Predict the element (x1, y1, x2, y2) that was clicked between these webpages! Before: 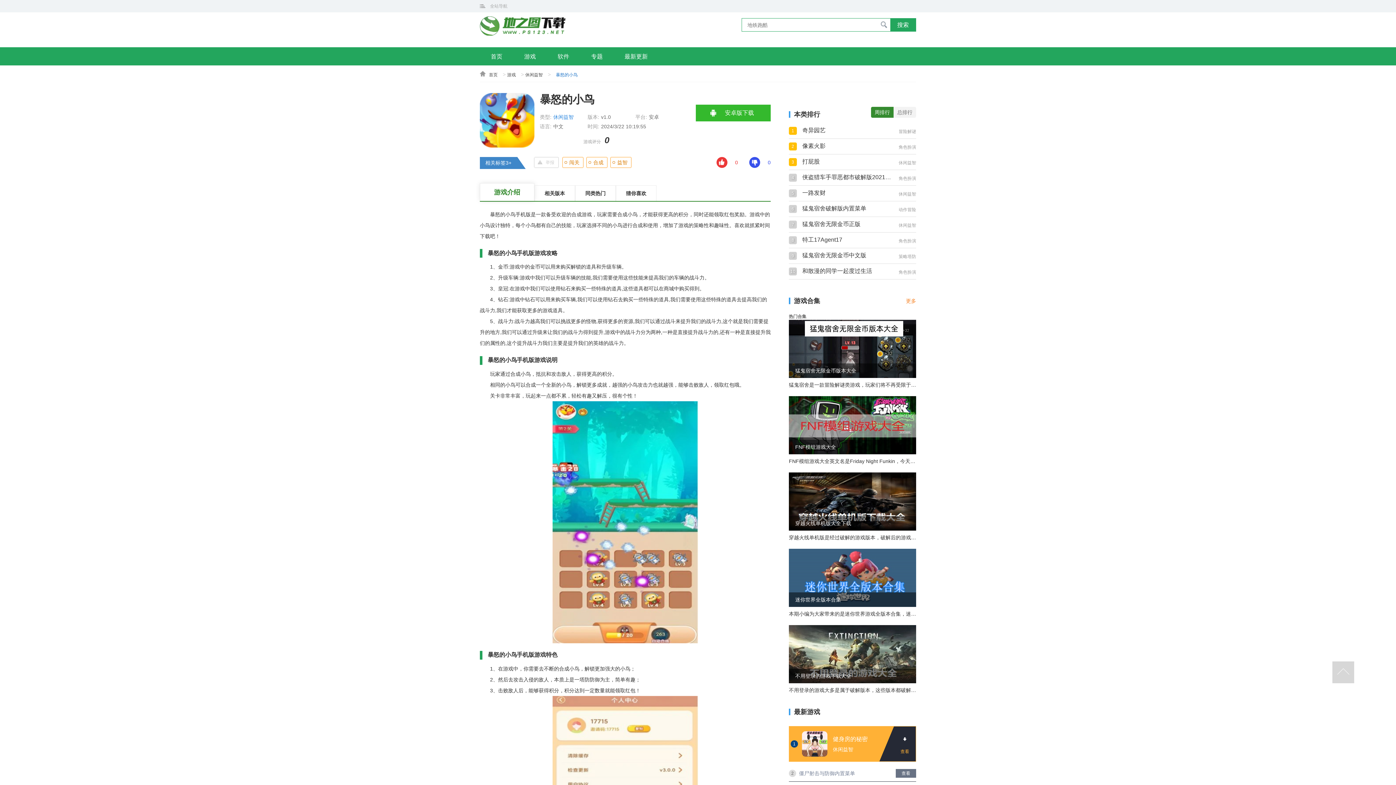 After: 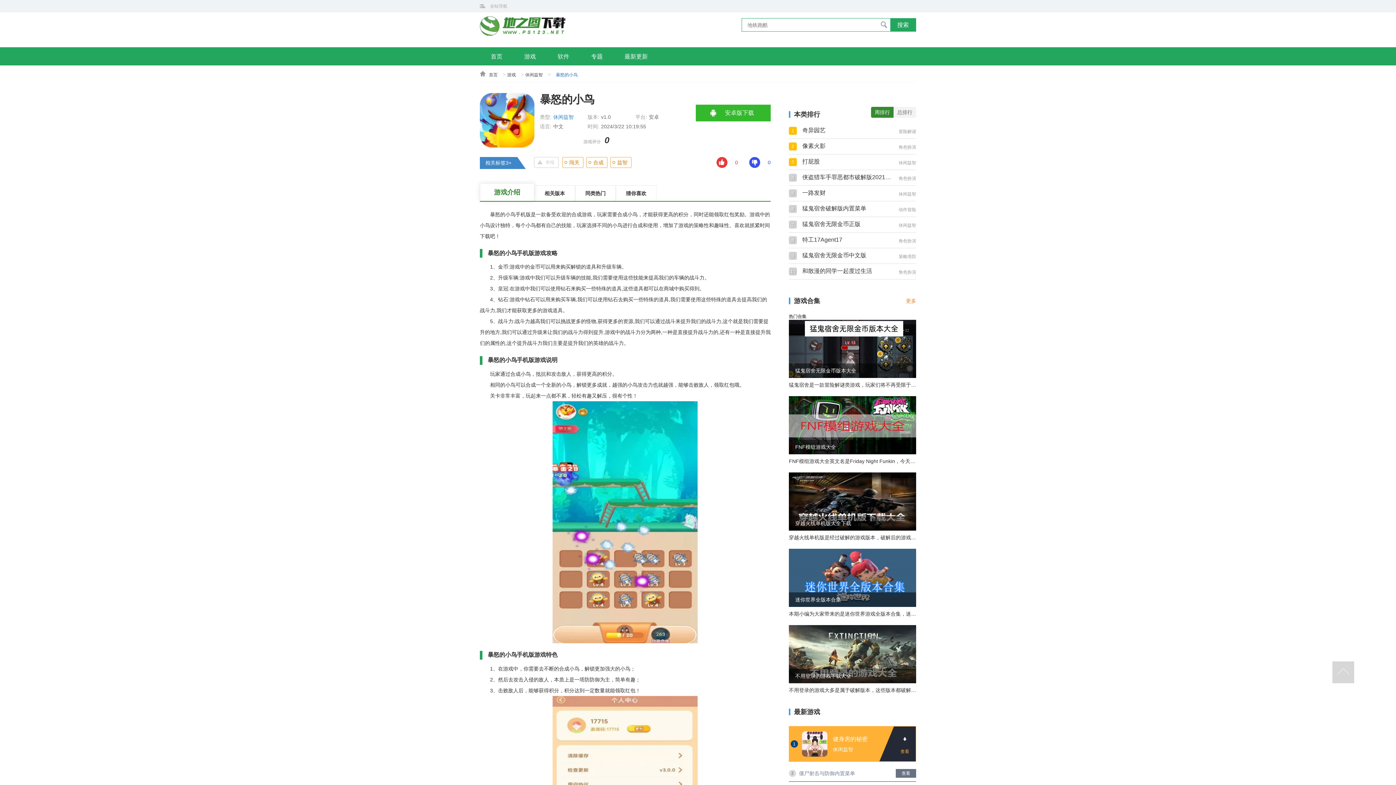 Action: bbox: (586, 157, 607, 168) label: 合成